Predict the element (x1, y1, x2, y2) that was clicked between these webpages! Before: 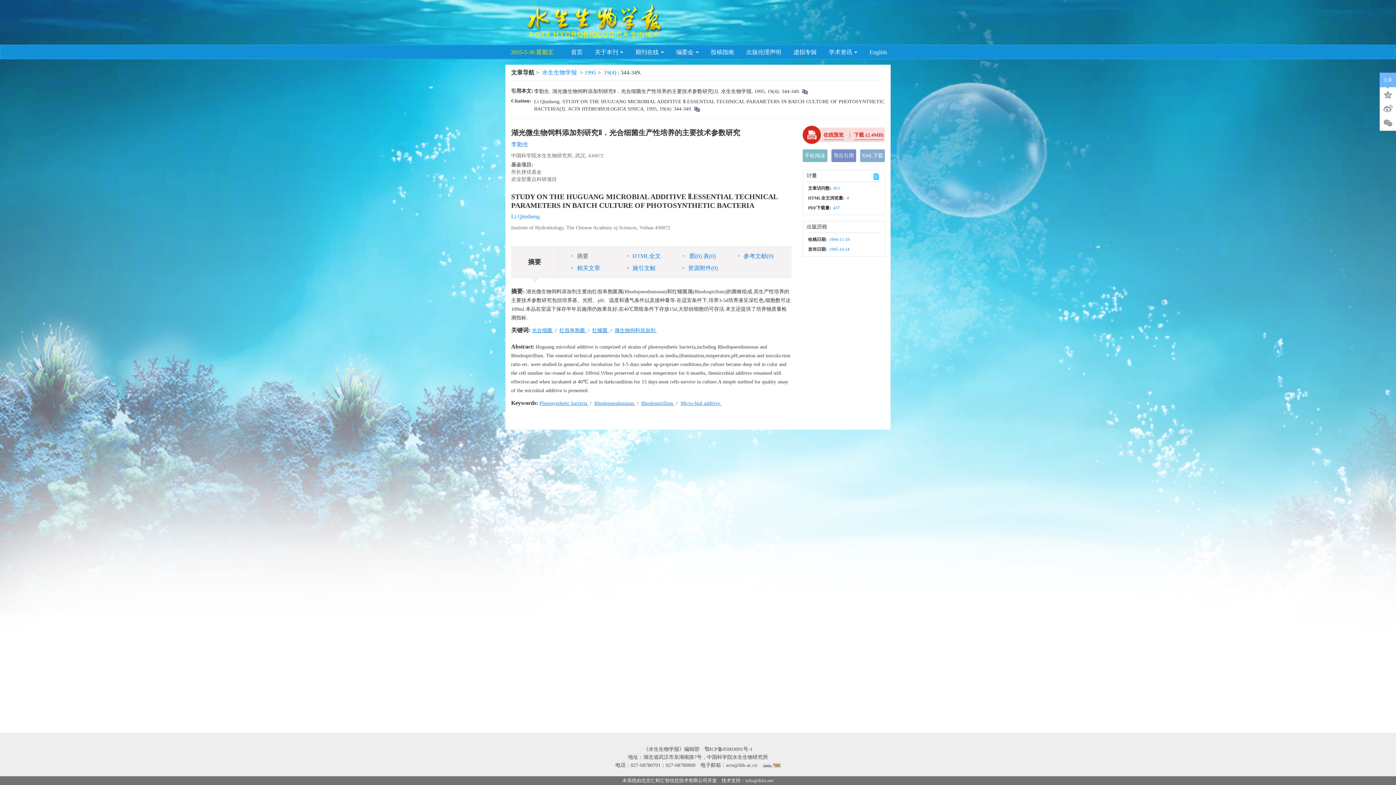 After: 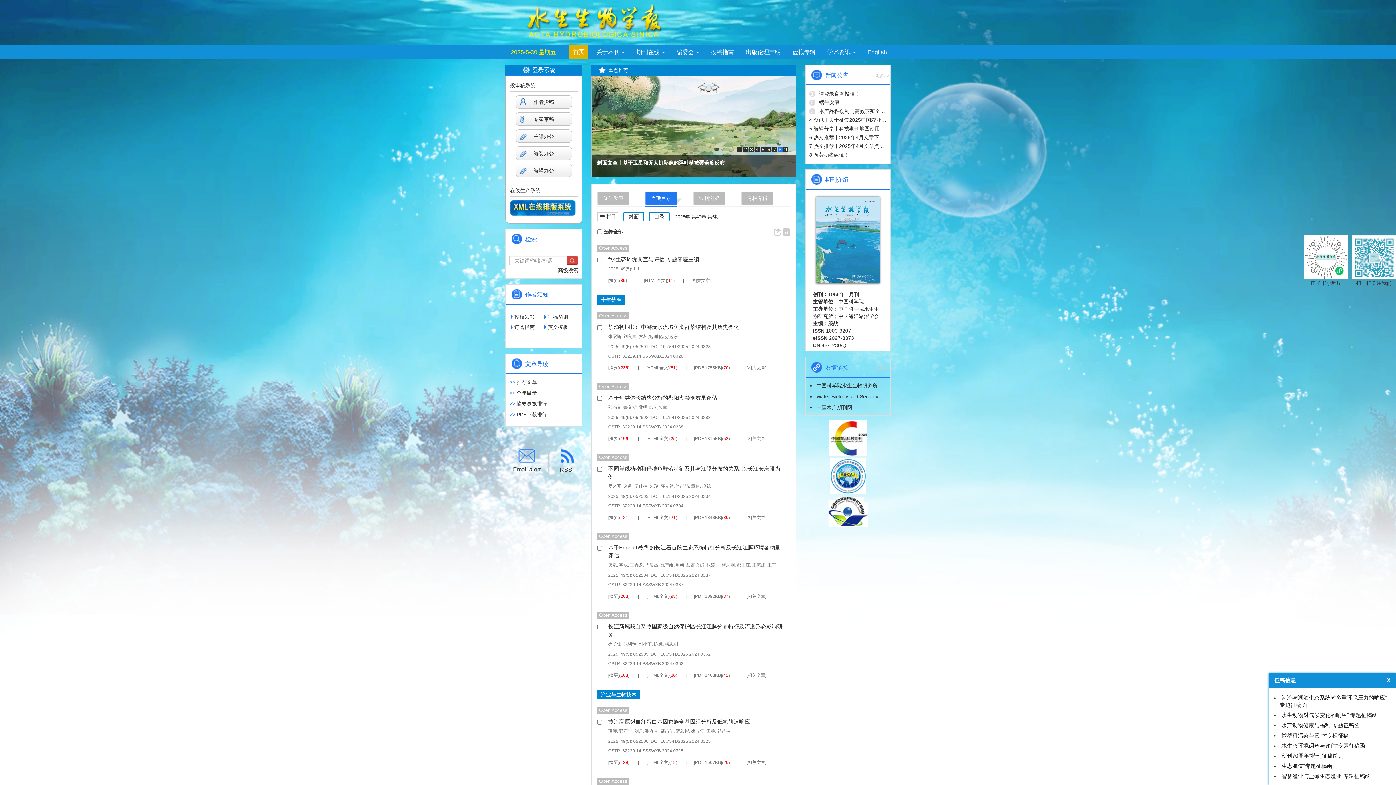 Action: label: 水生生物学报 bbox: (542, 69, 577, 75)